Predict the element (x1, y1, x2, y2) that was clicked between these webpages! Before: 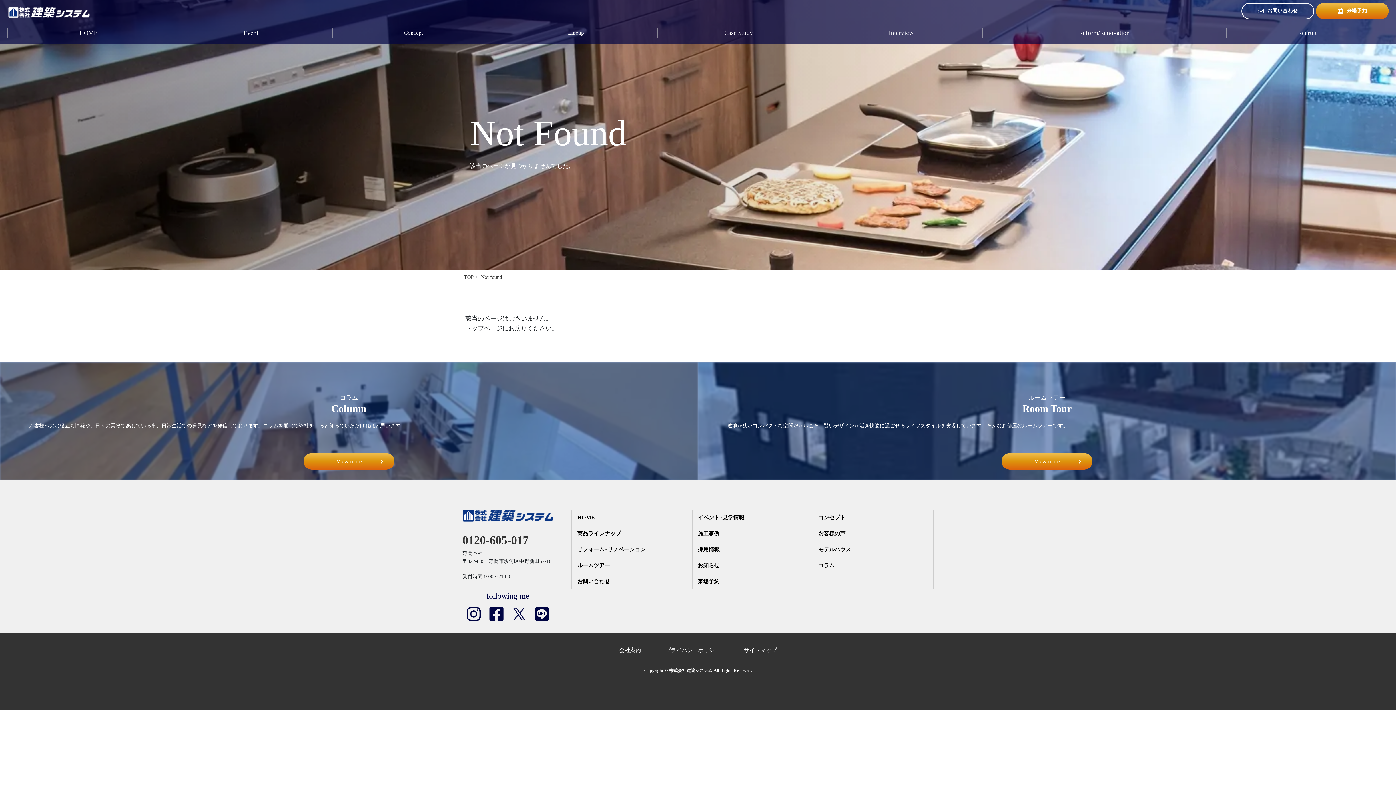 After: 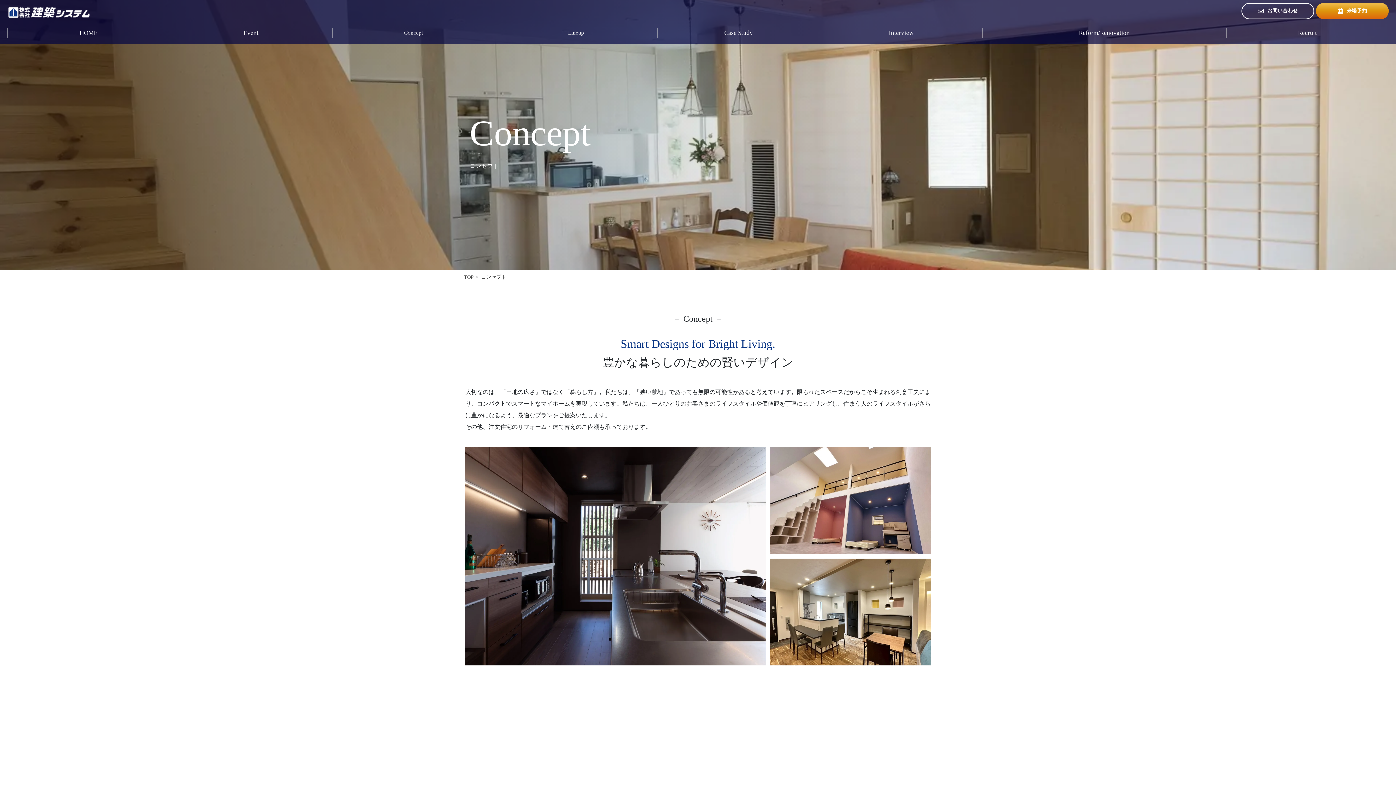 Action: label: Concept bbox: (404, 30, 423, 35)